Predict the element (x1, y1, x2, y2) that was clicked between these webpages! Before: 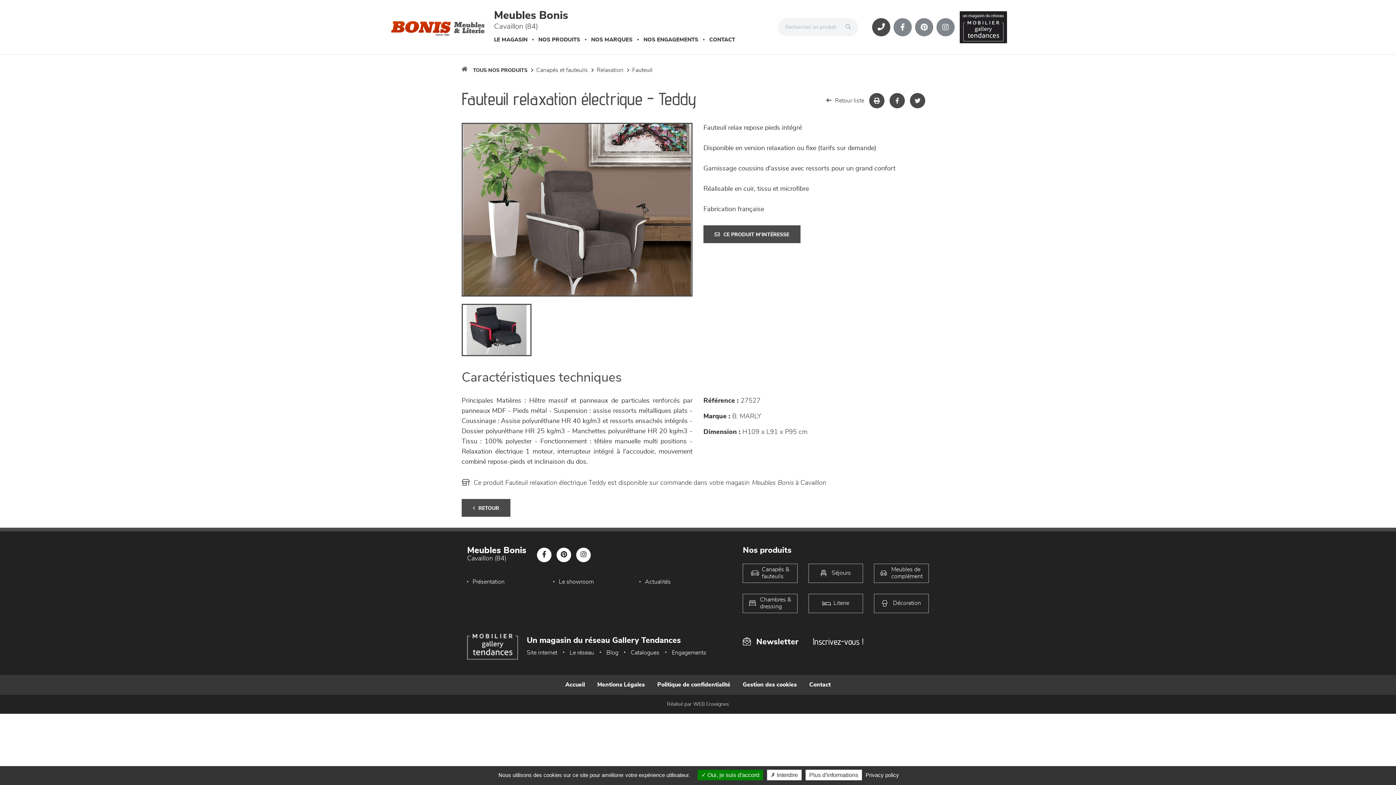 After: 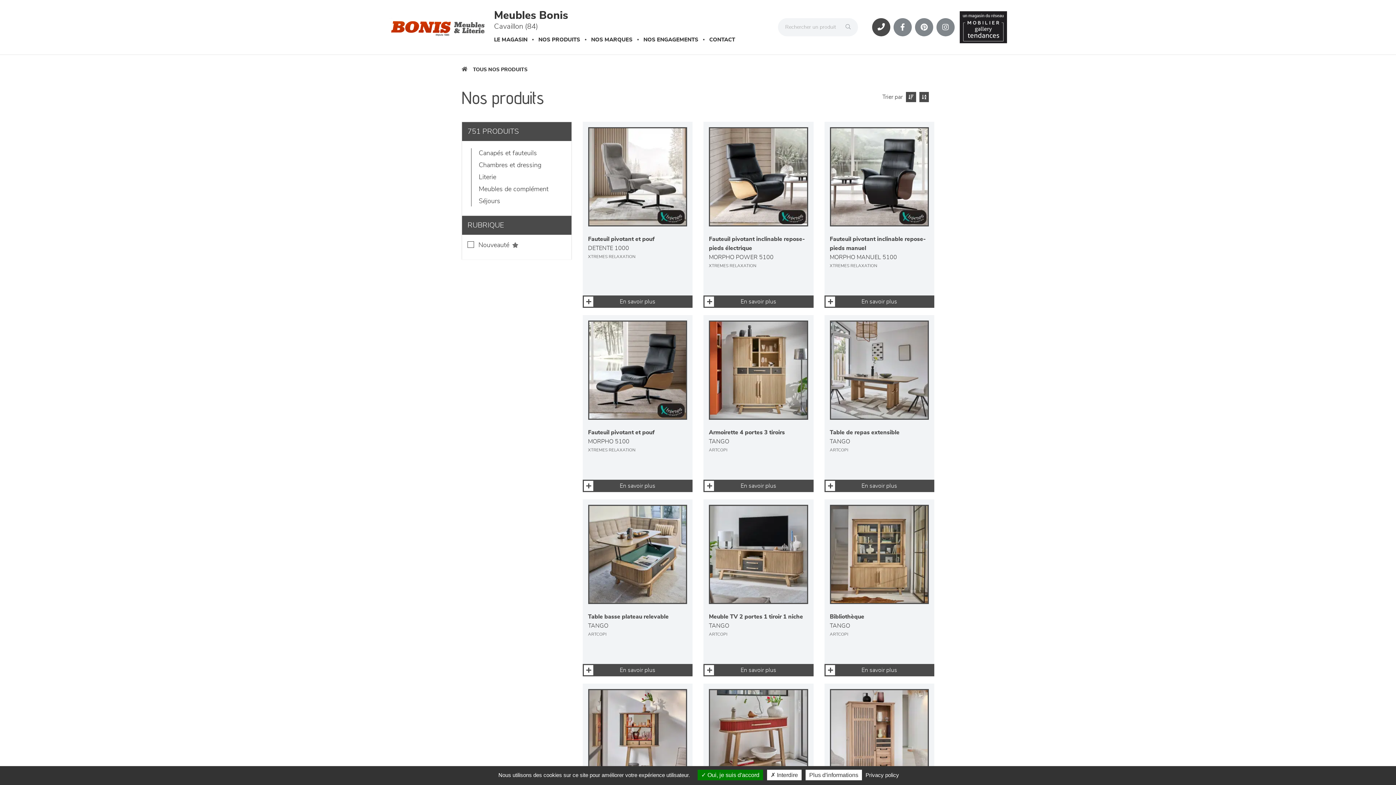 Action: label: Rechercher bbox: (842, 18, 858, 36)